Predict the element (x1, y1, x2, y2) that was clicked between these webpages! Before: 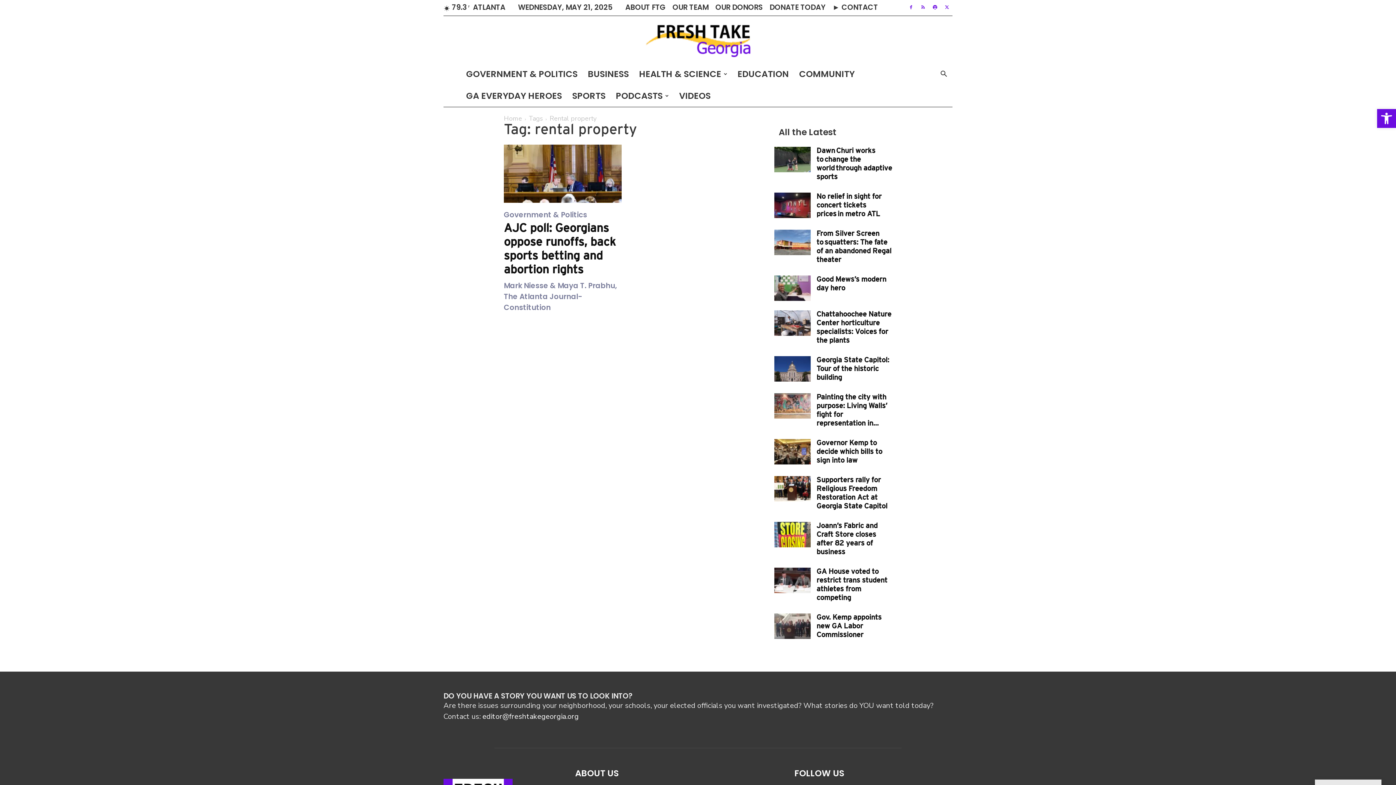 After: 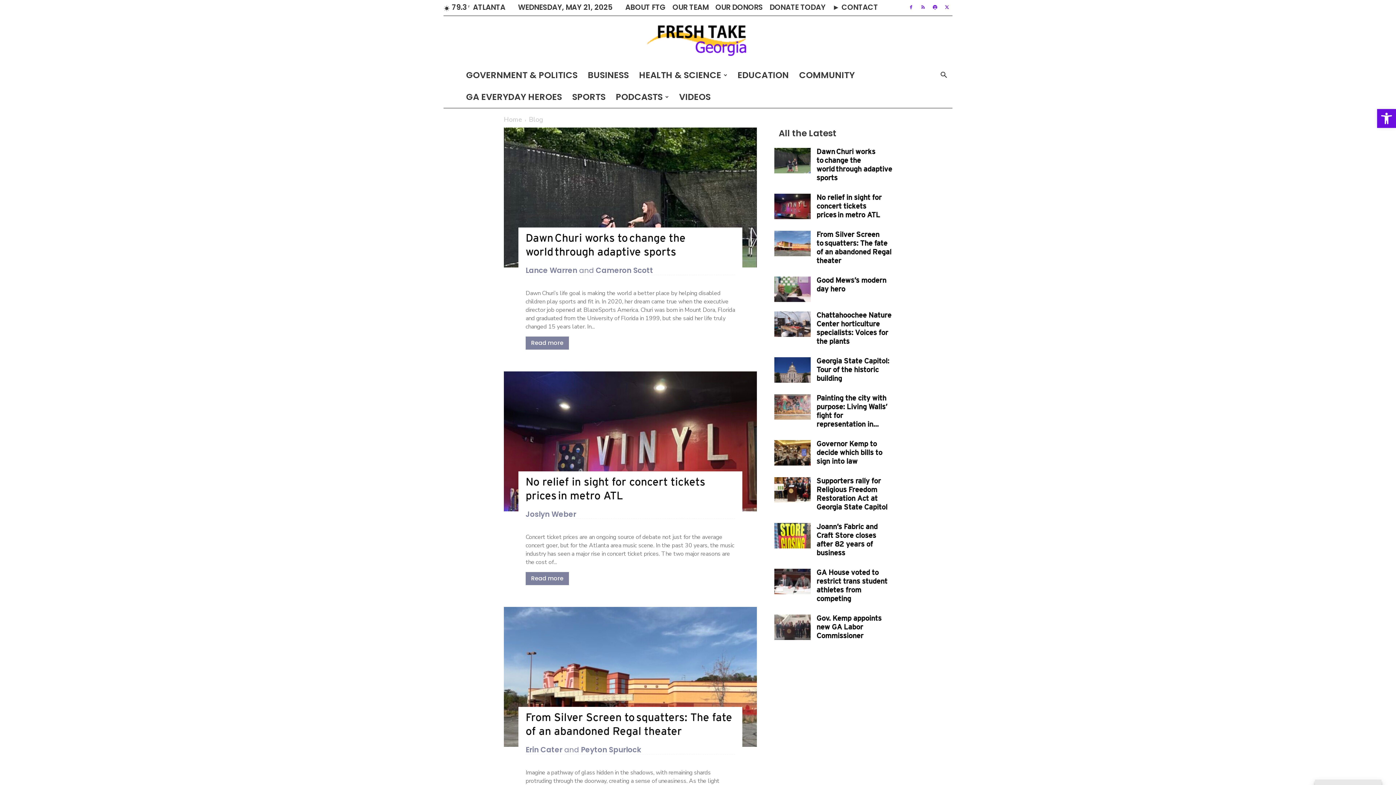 Action: label: Fresh Take Georgia bbox: (7, 22, 1389, 58)